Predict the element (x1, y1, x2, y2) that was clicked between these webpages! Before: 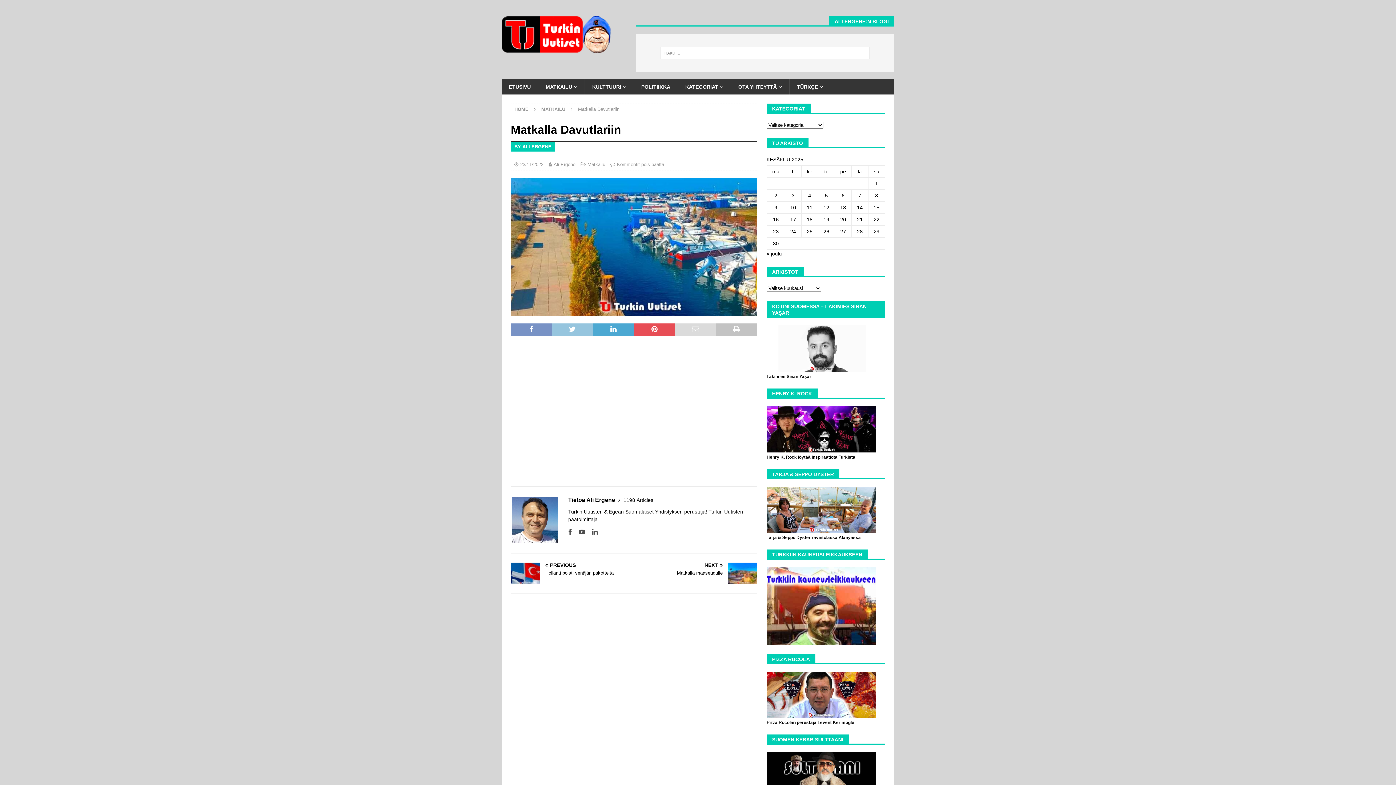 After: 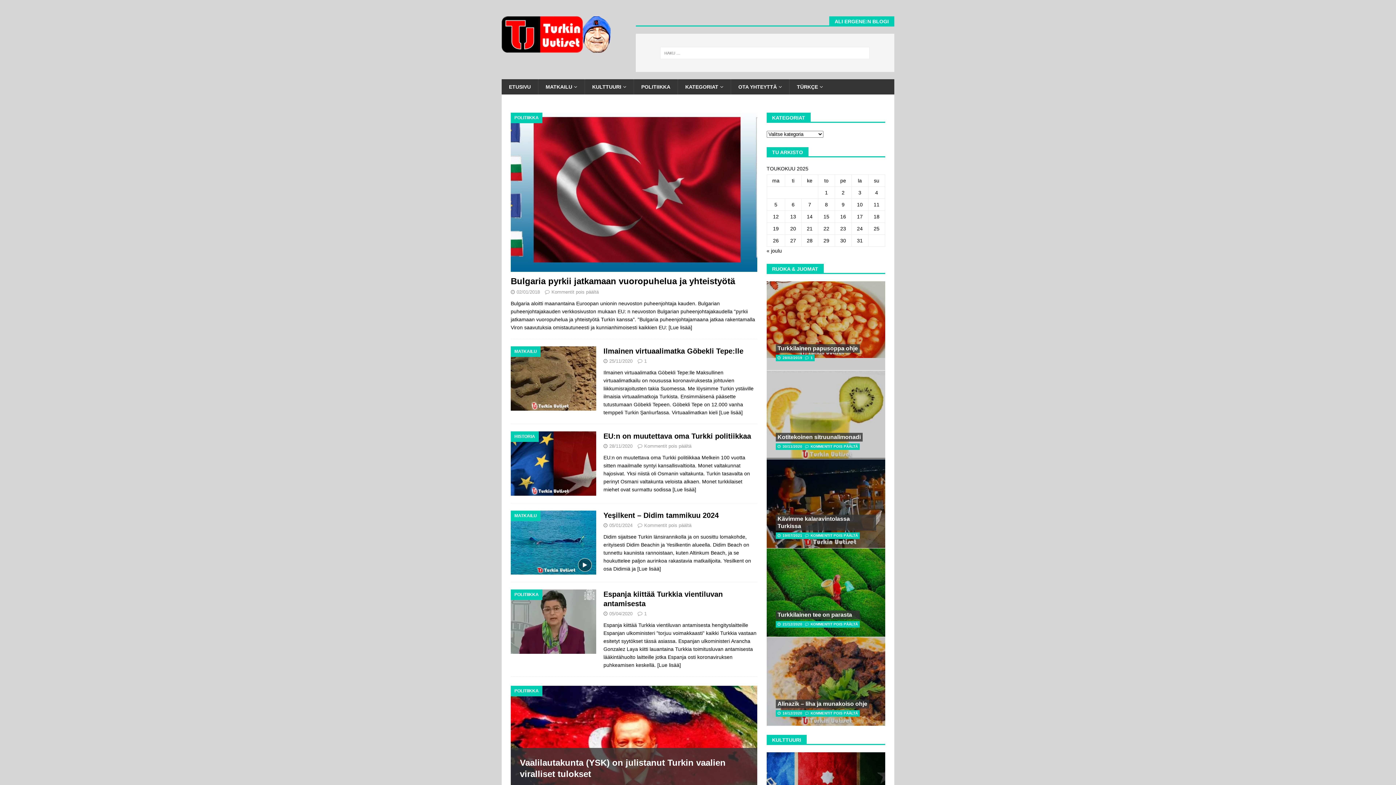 Action: bbox: (501, 45, 610, 51)